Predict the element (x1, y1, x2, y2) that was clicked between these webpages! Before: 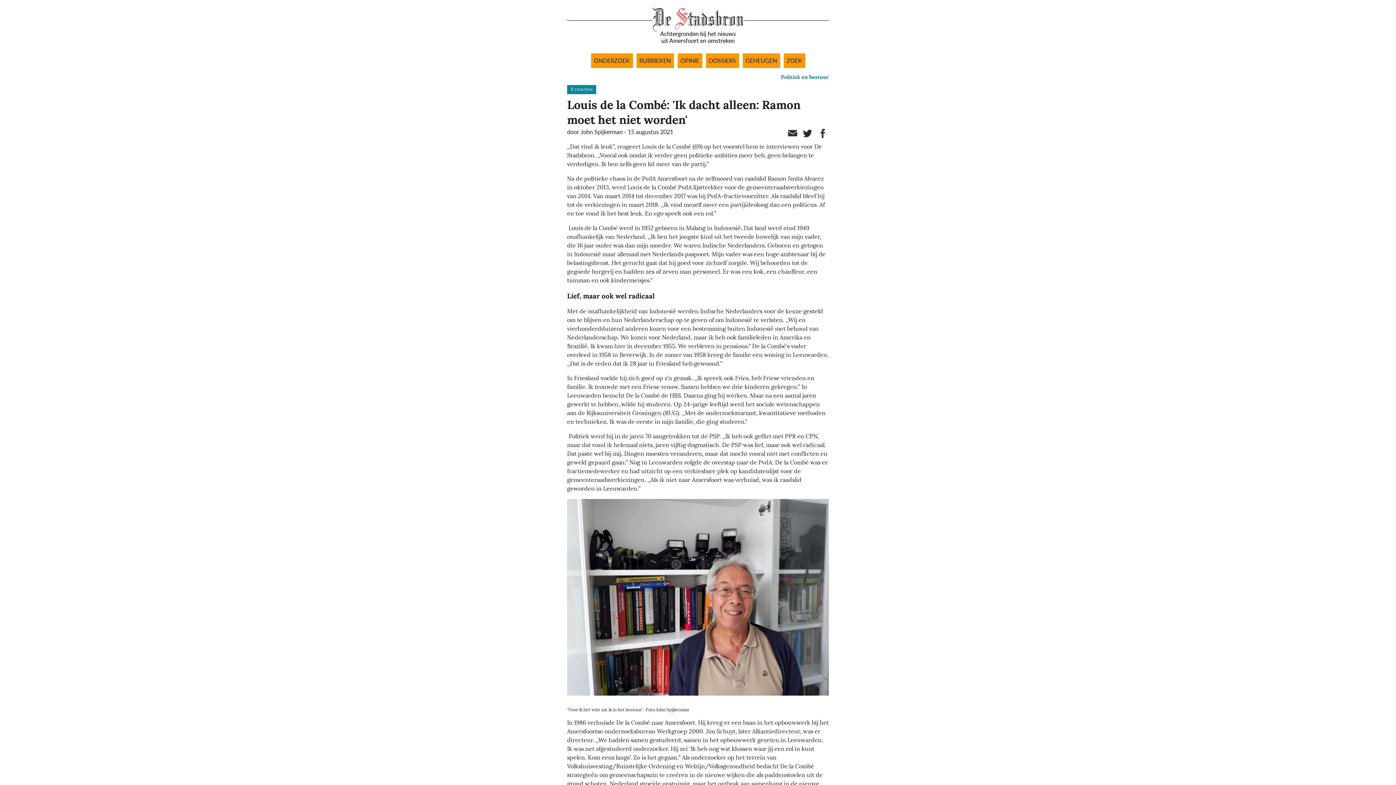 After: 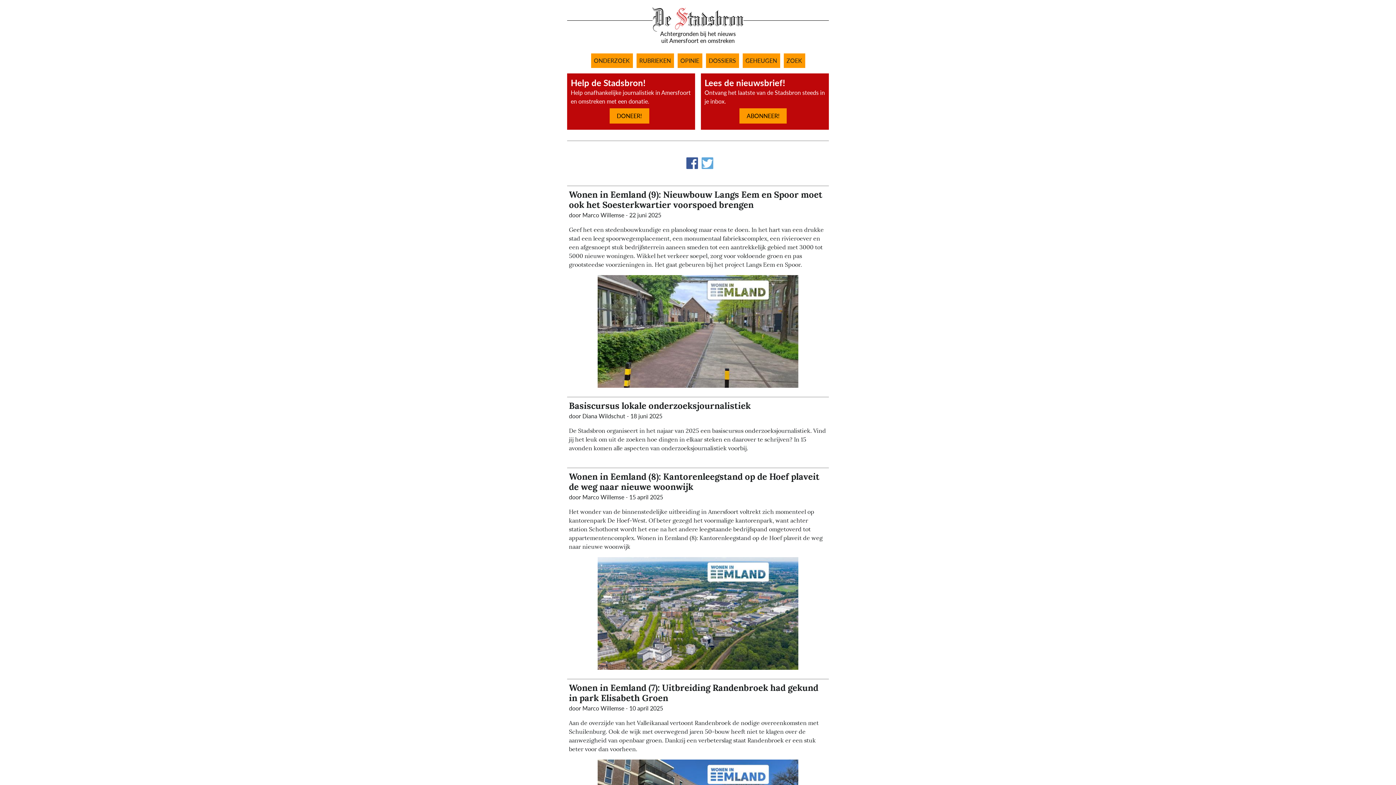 Action: label: Achtergronden bij het nieuws
uit Amersfoort en omstreken bbox: (567, 7, 829, 44)